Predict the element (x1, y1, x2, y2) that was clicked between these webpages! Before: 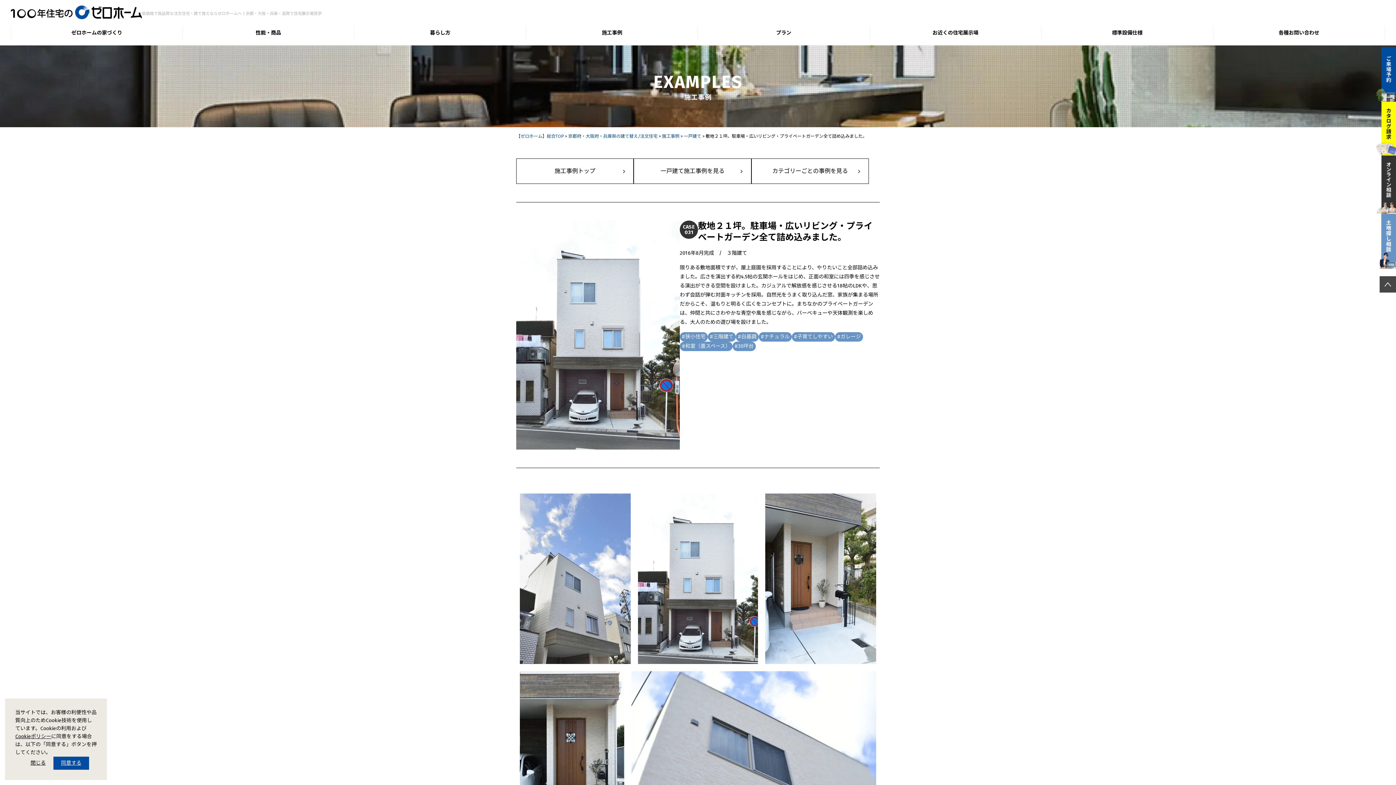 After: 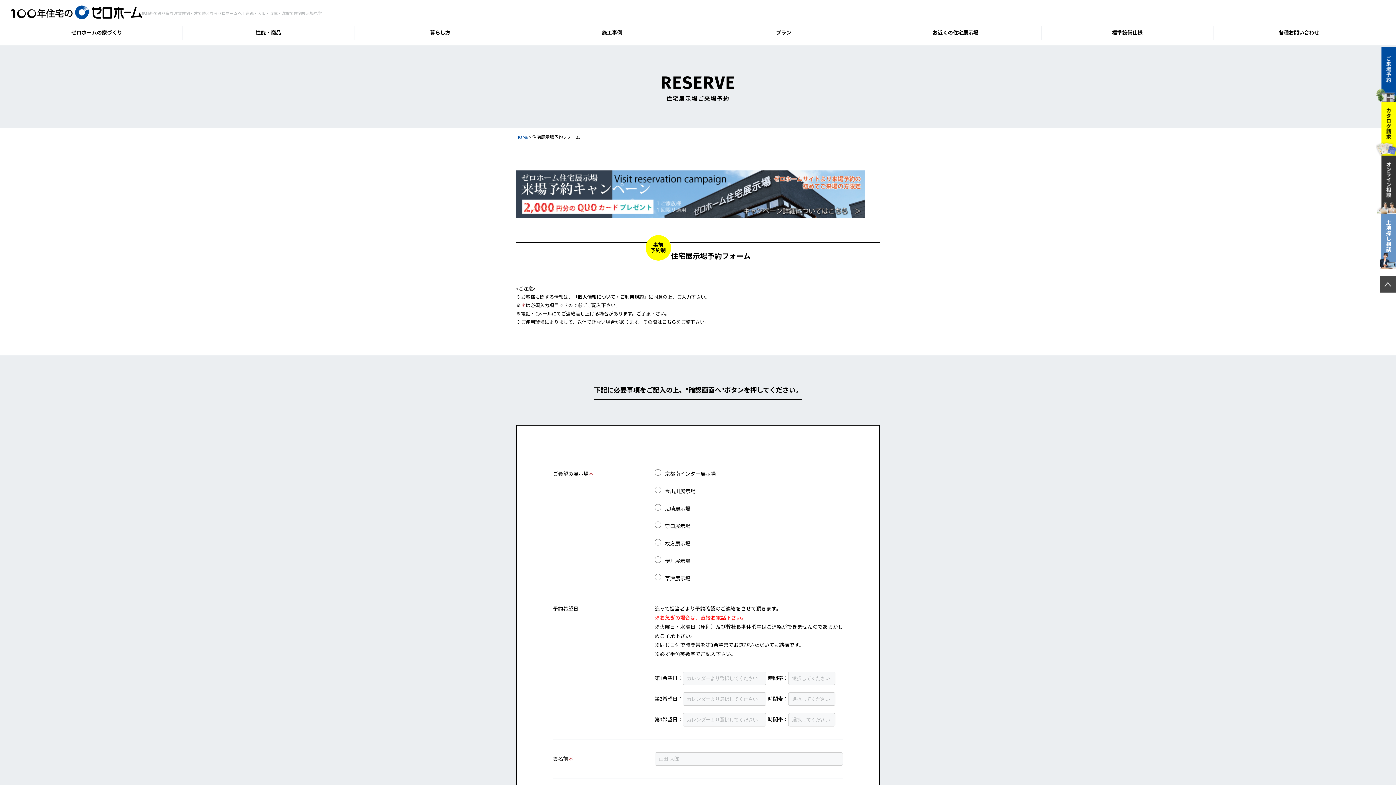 Action: bbox: (1375, 94, 1396, 100)